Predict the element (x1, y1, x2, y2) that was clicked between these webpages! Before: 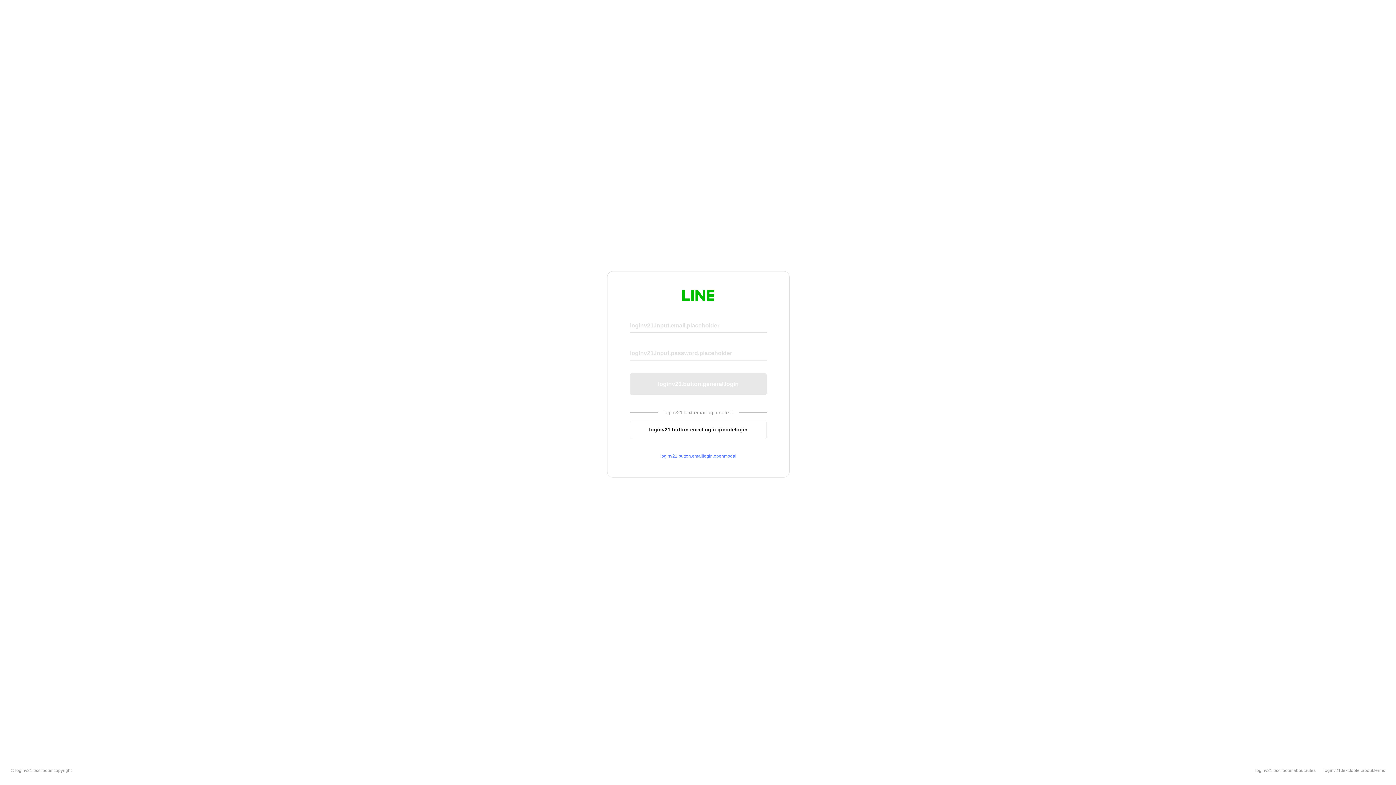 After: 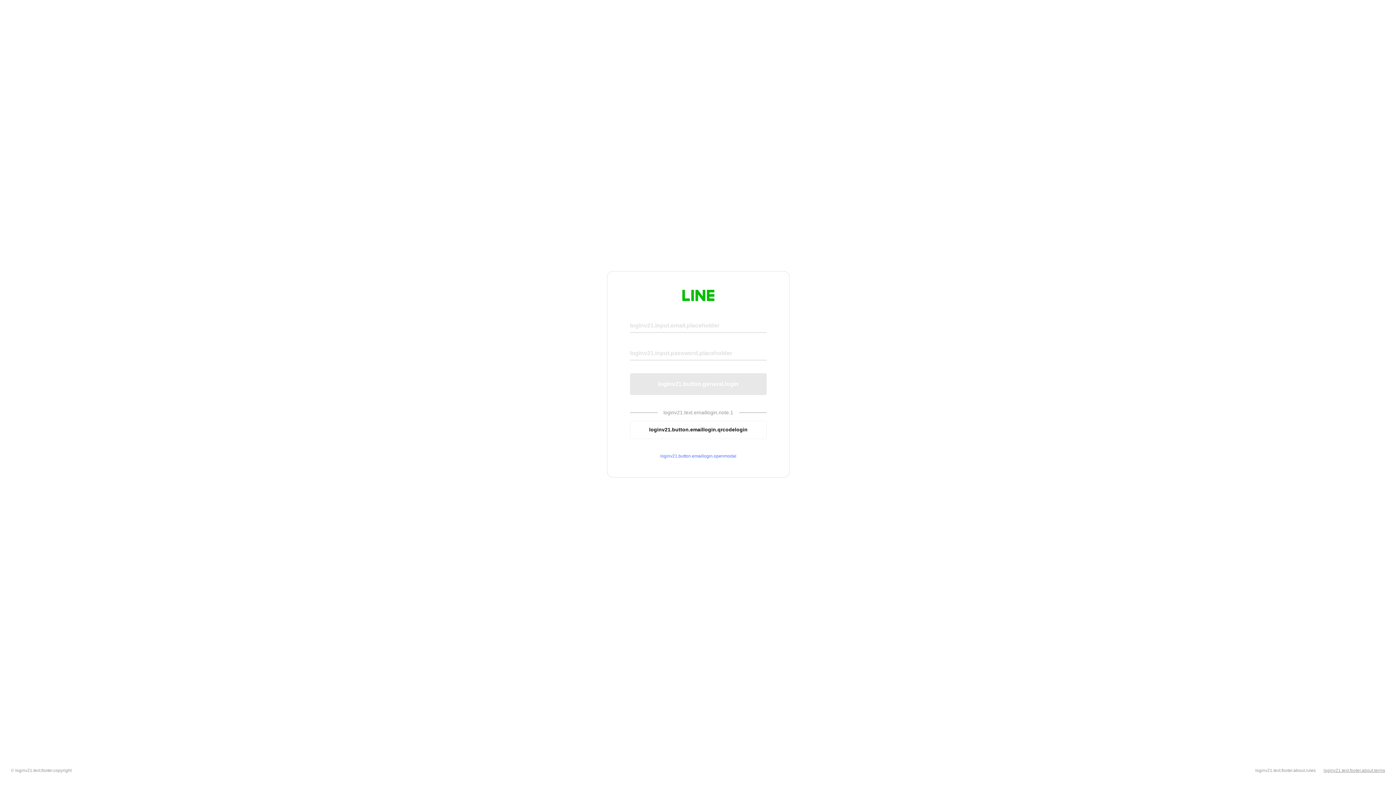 Action: label: loginv21.text.footer.about.terms bbox: (1324, 768, 1385, 773)